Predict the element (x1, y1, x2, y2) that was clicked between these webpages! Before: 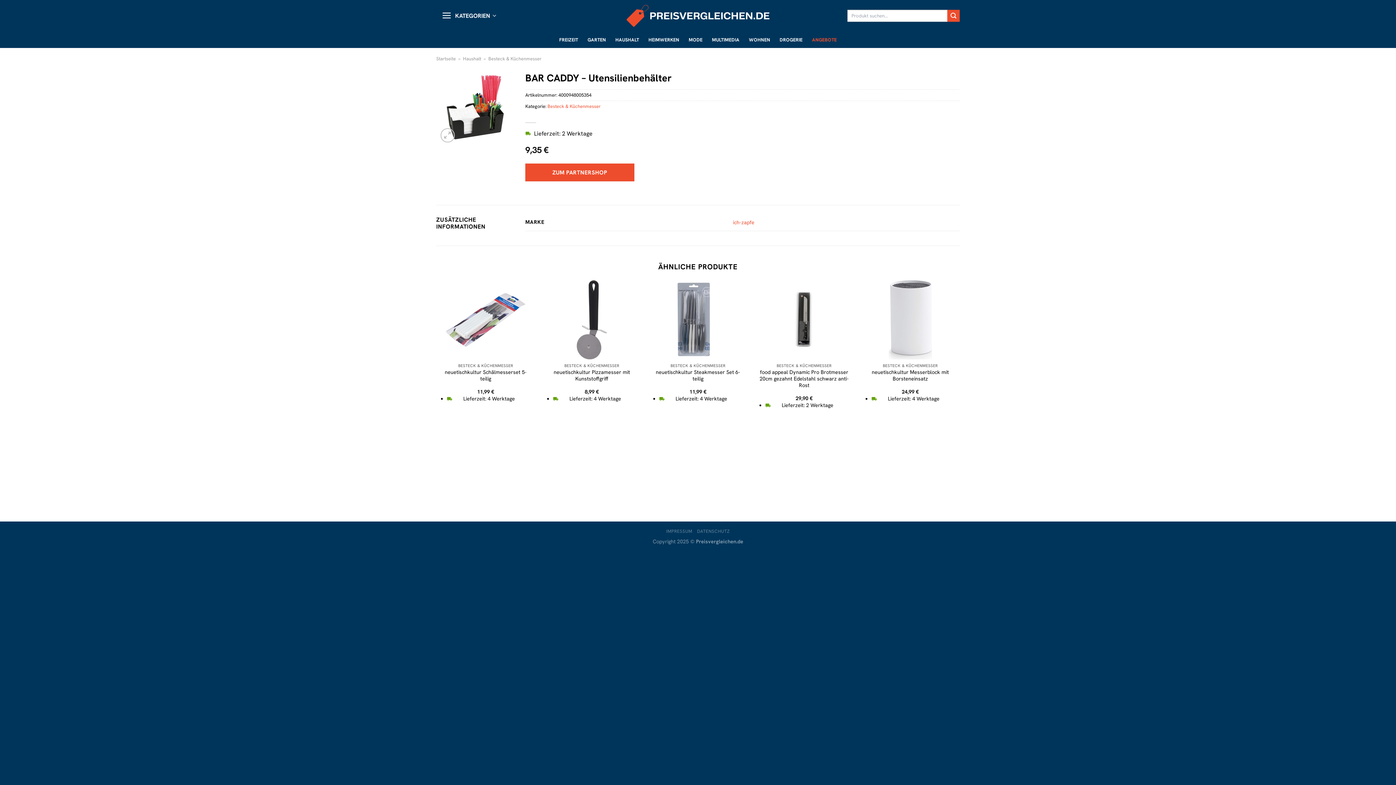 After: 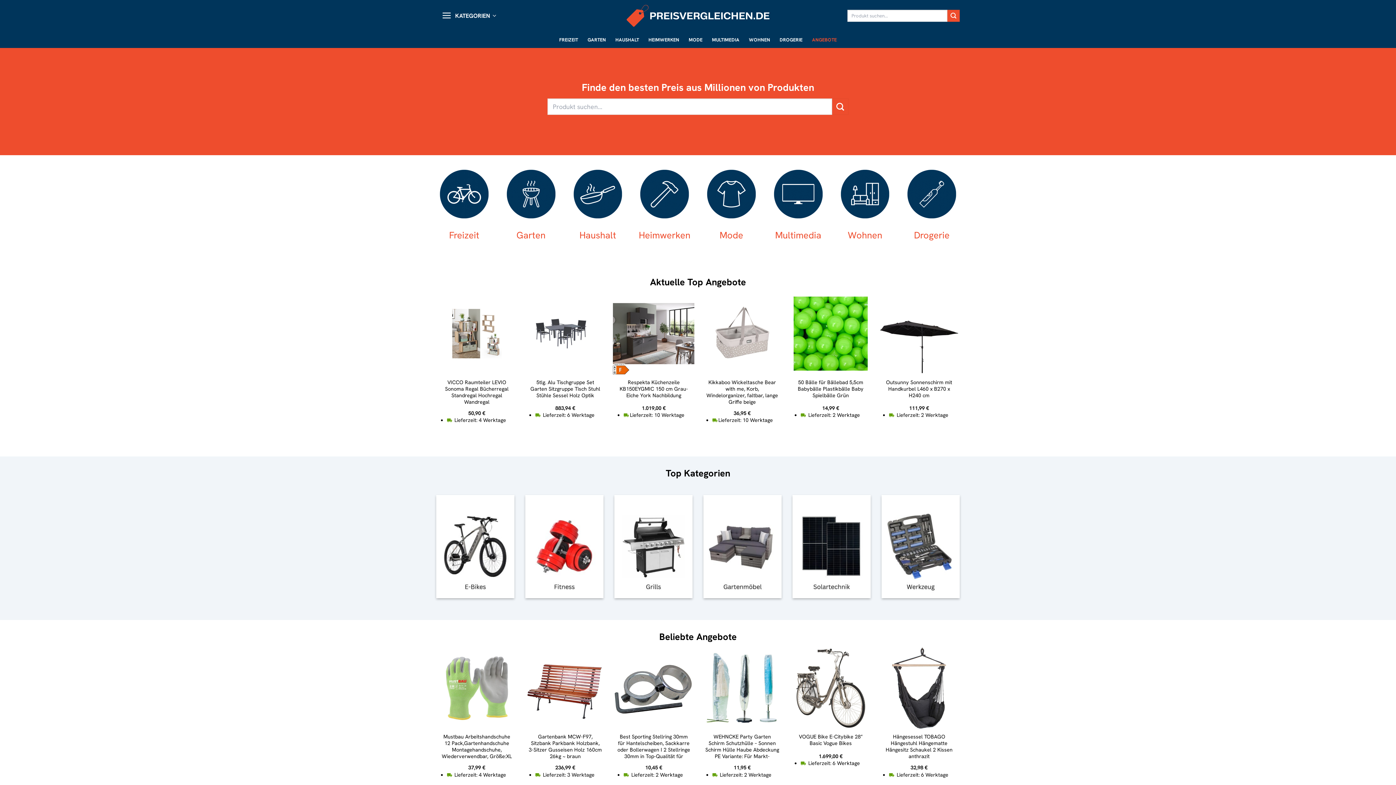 Action: label: Startseite bbox: (436, 55, 456, 61)